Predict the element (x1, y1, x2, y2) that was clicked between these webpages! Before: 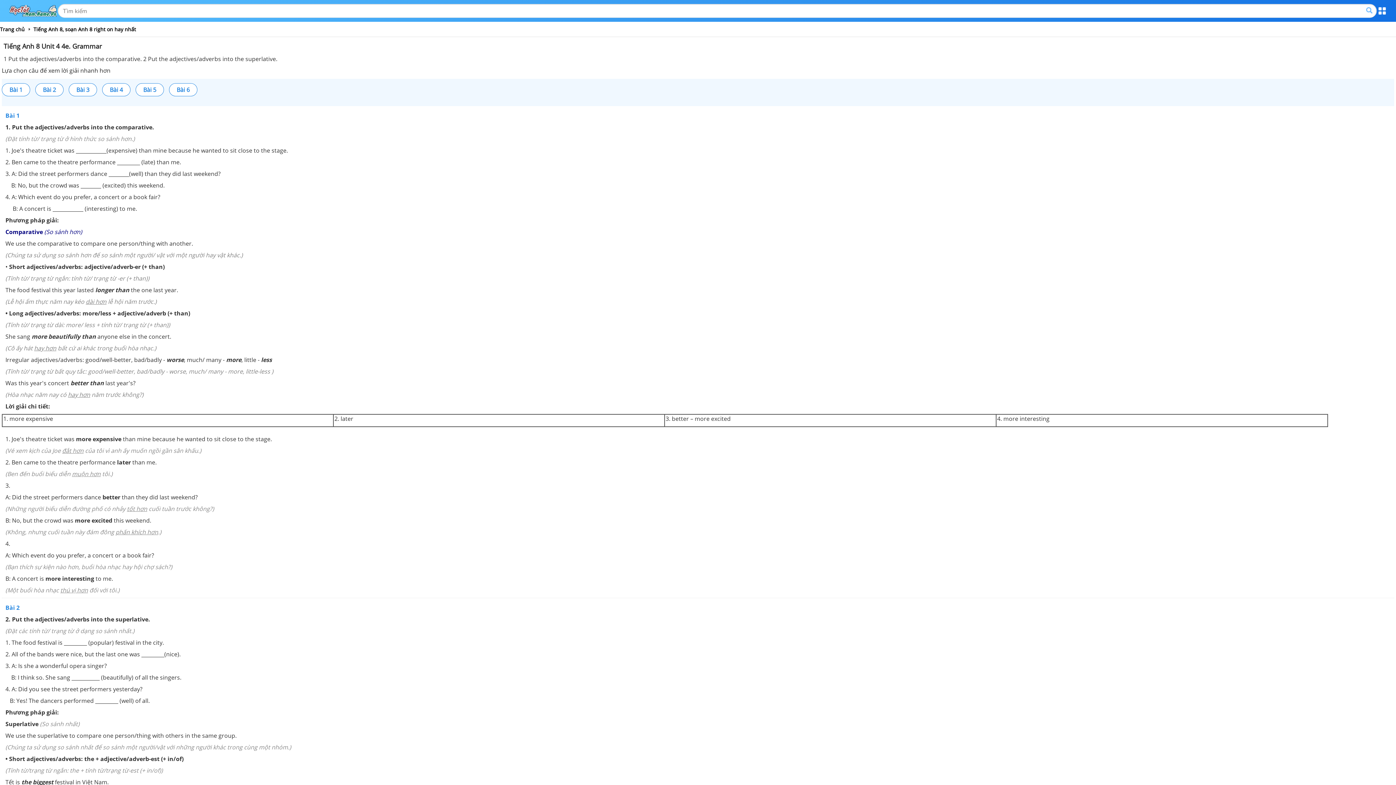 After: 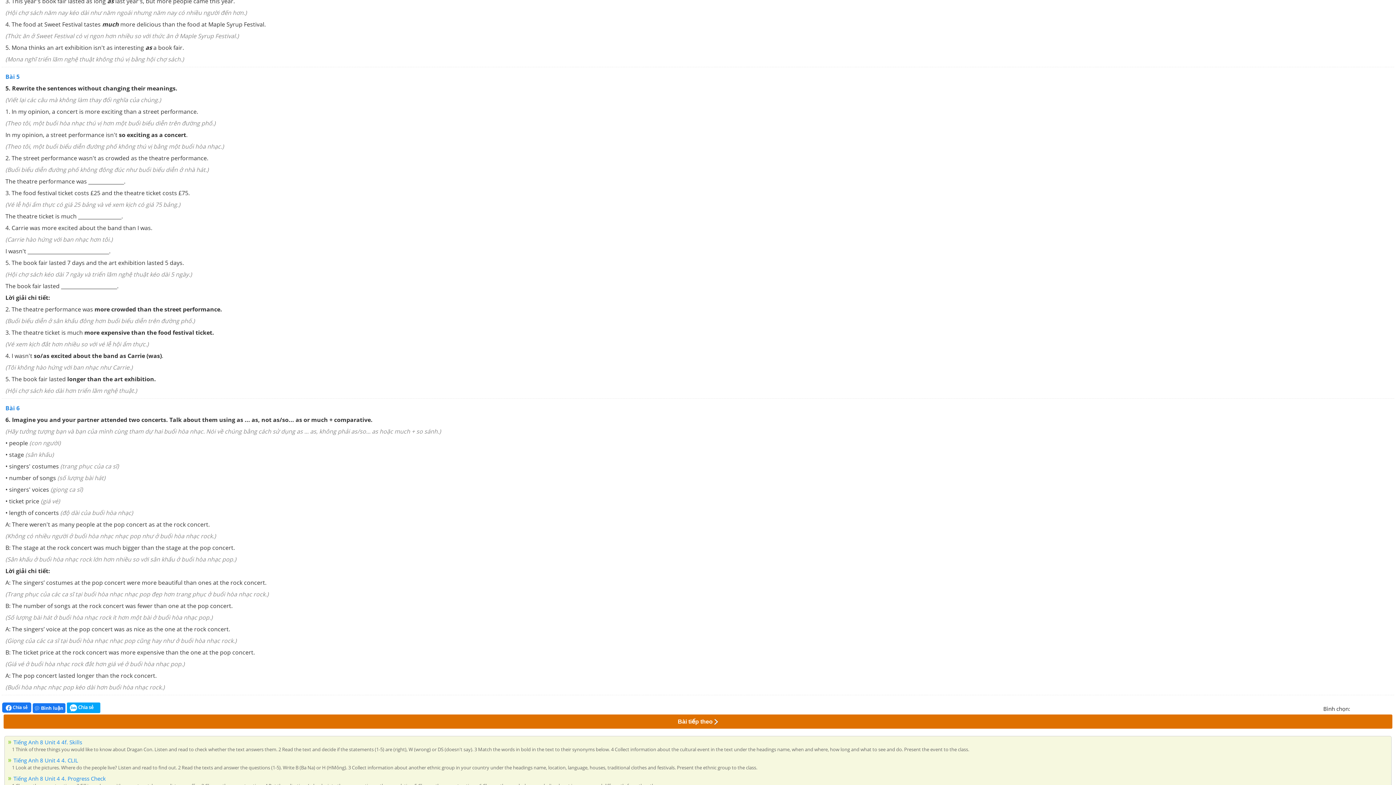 Action: label: Bài 5 bbox: (135, 83, 164, 96)